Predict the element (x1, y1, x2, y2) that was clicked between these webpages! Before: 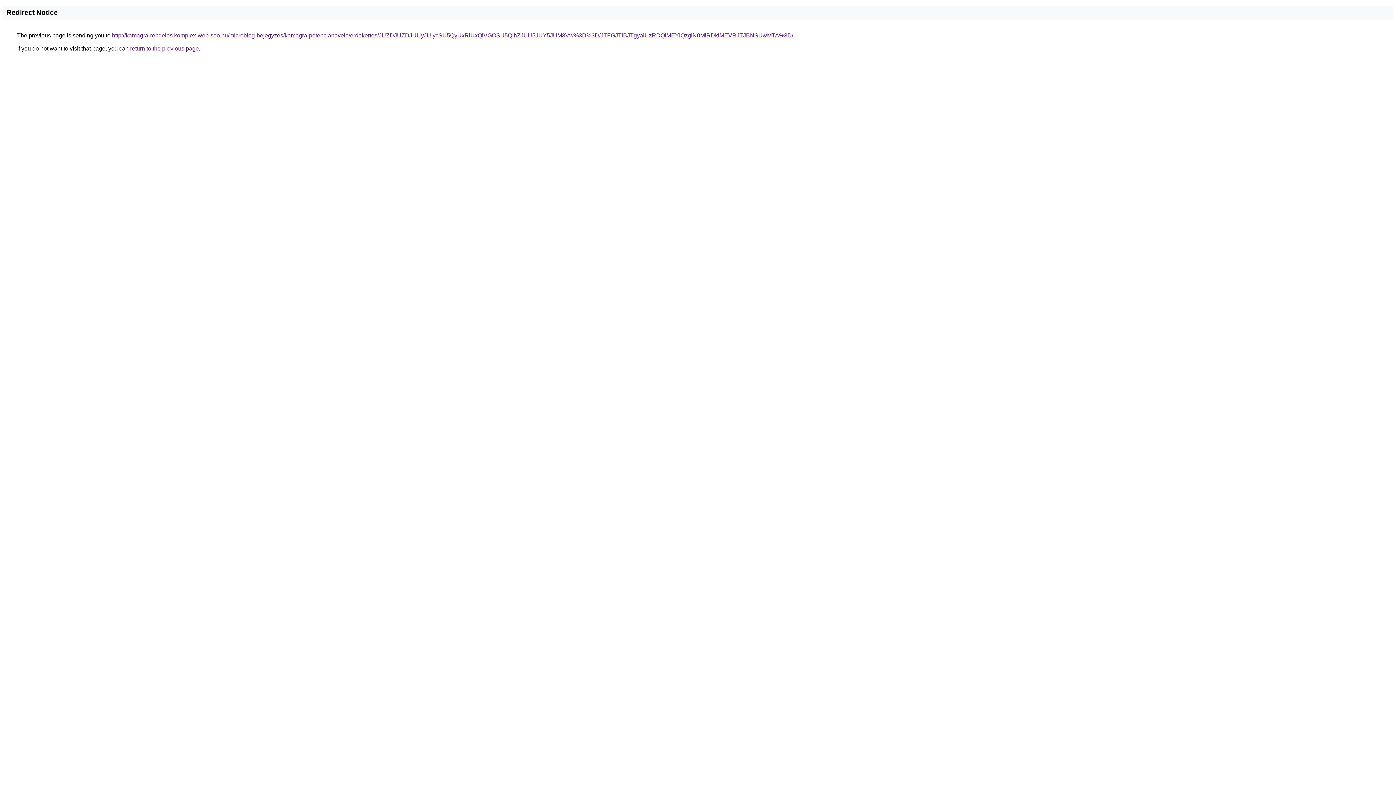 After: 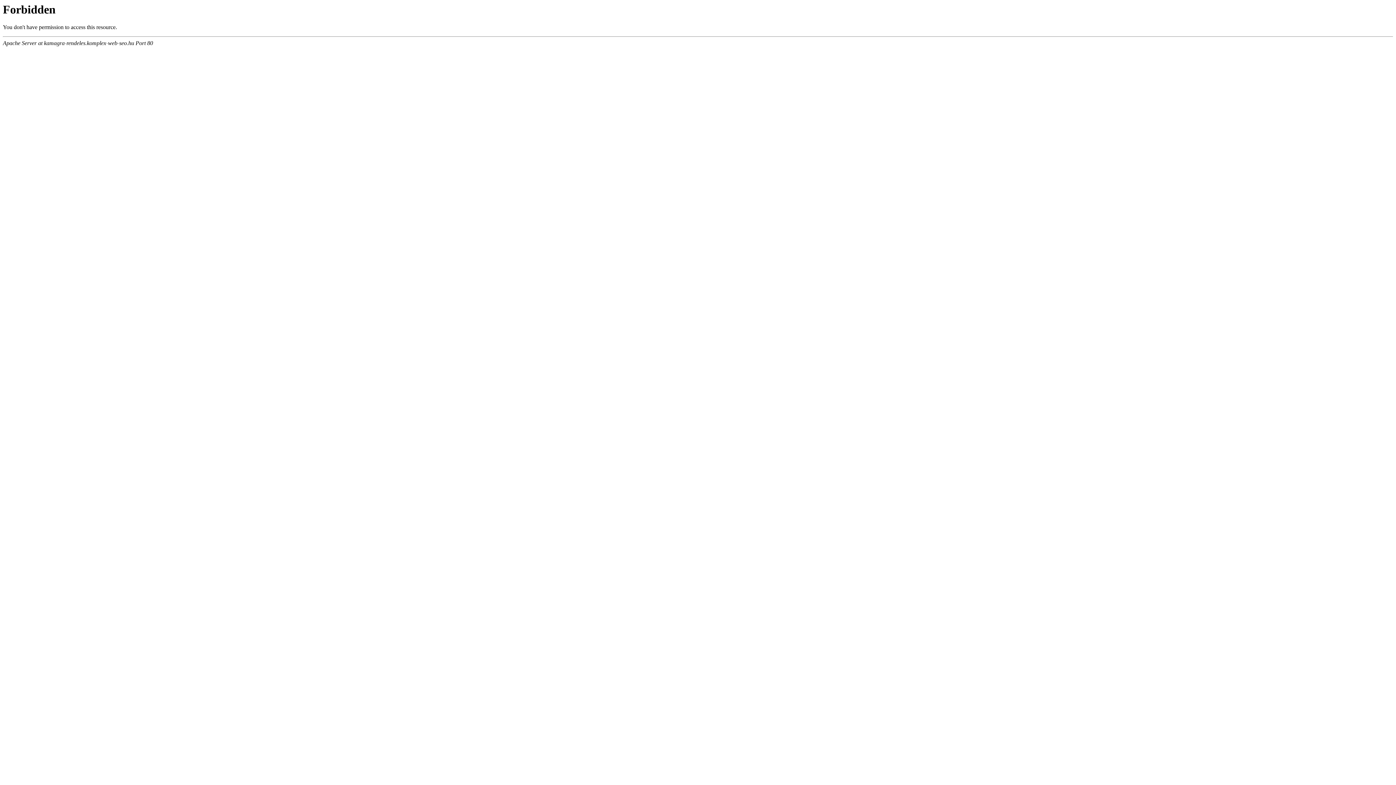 Action: label: http://kamagra-rendeles.komplex-web-seo.hu/microblog-bejegyzes/kamagra-potencianovelo/erdokertes/JUZDJUZDJUUyJUIycSU5QyUxRiUxQiVGOSU5QlhZJUU5JUY5JUM3Vw%3D%3D/JTFGJTlBJTgyaiUzRDQlMEYlQzglN0MlRDklMEVRJTJBNSUwMTA%3D/ bbox: (112, 32, 793, 38)